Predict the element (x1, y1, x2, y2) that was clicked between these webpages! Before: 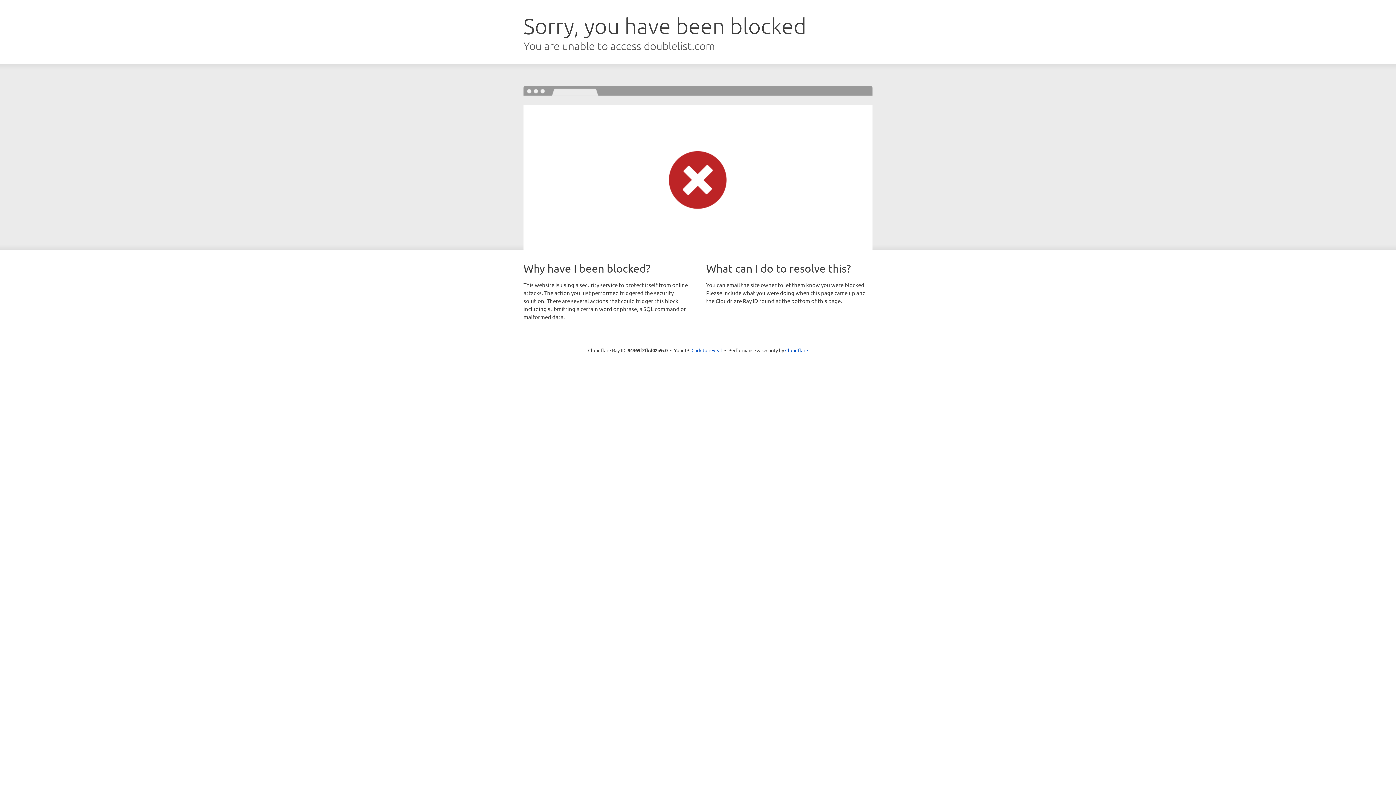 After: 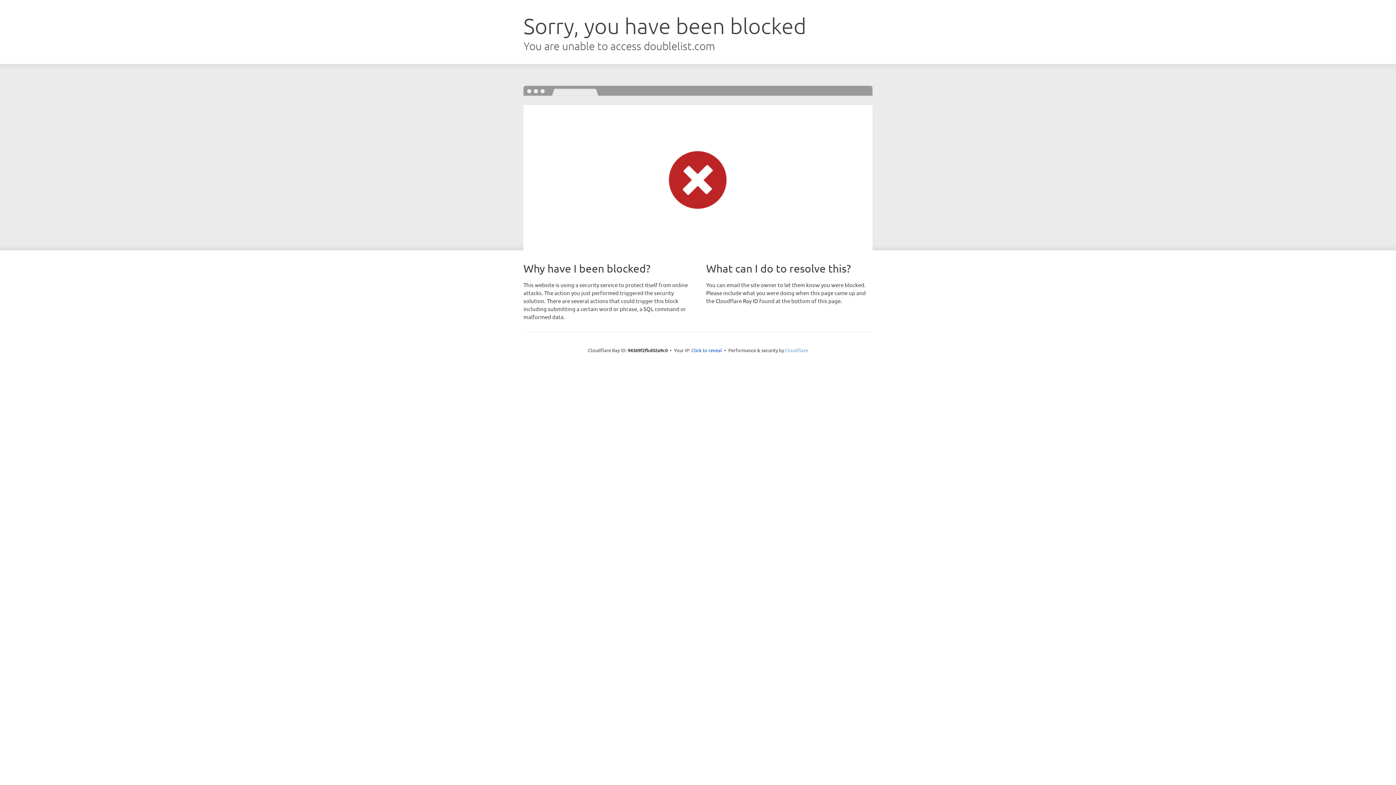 Action: label: Cloudflare bbox: (785, 347, 808, 353)